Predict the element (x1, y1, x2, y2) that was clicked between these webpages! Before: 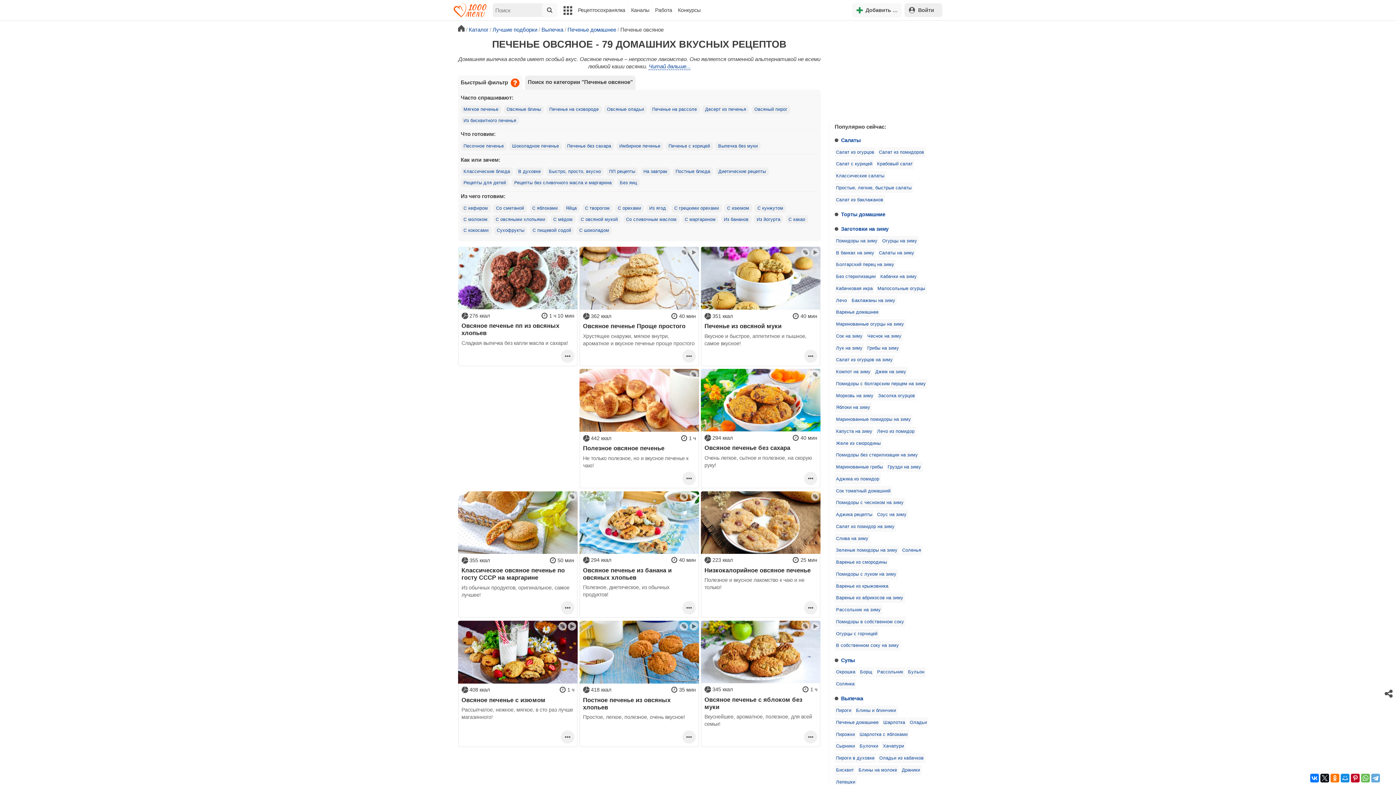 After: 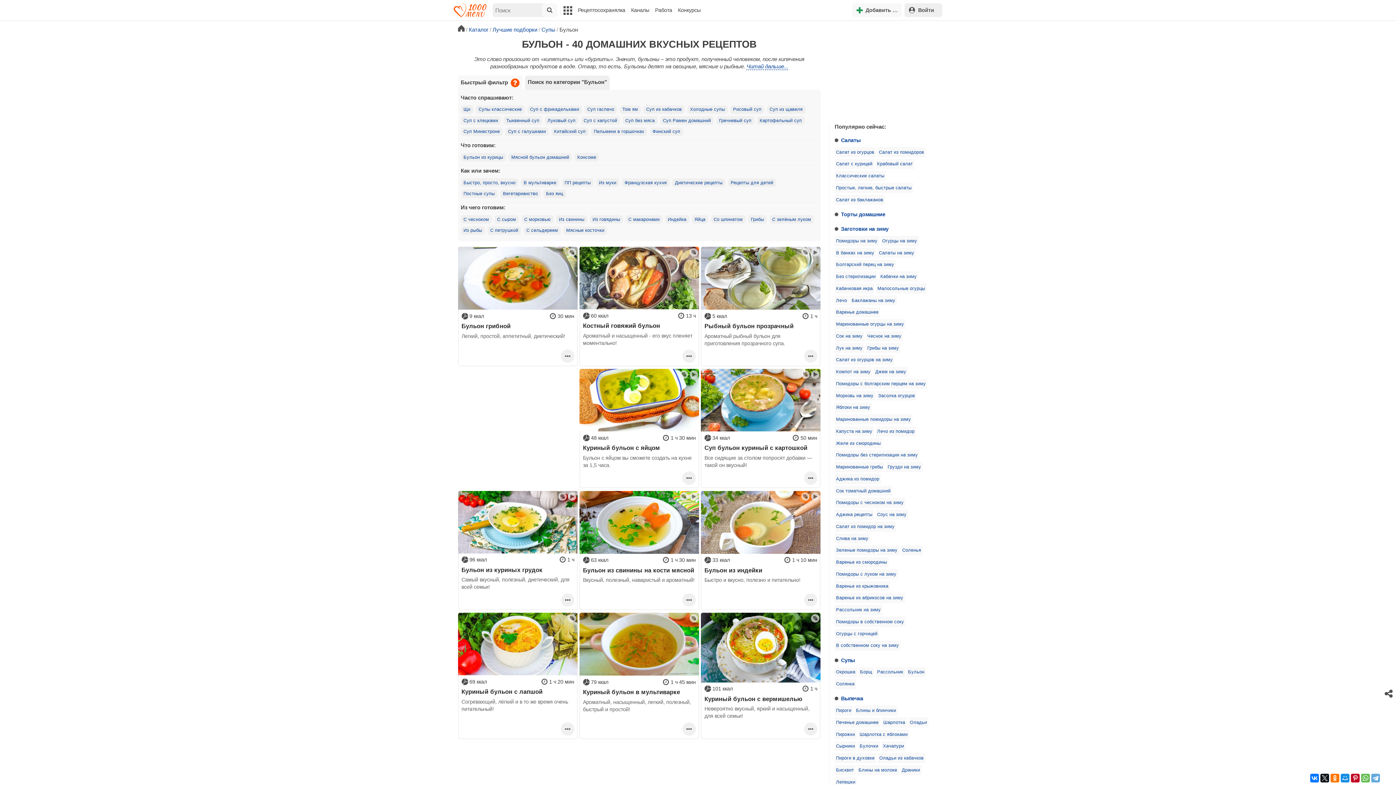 Action: bbox: (906, 667, 926, 677) label: Бульон